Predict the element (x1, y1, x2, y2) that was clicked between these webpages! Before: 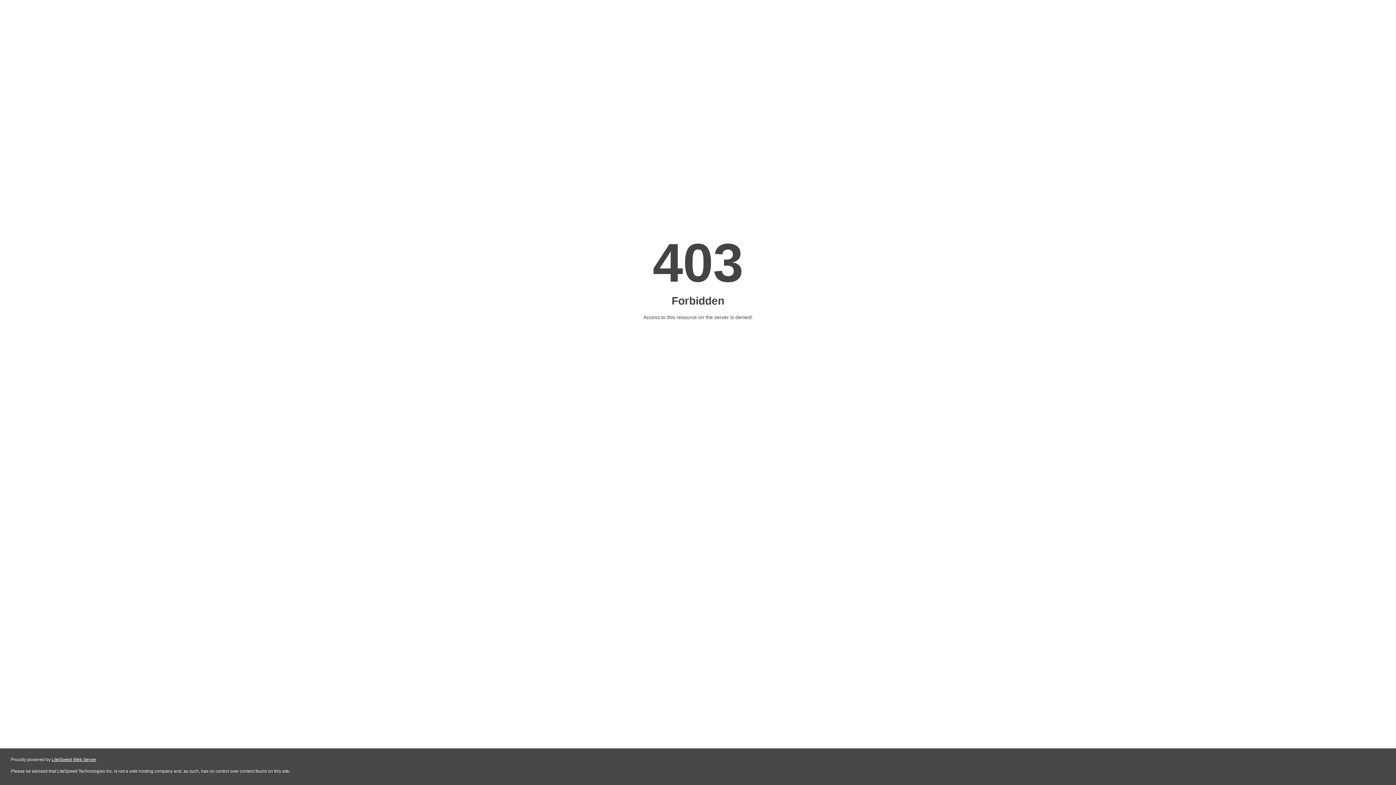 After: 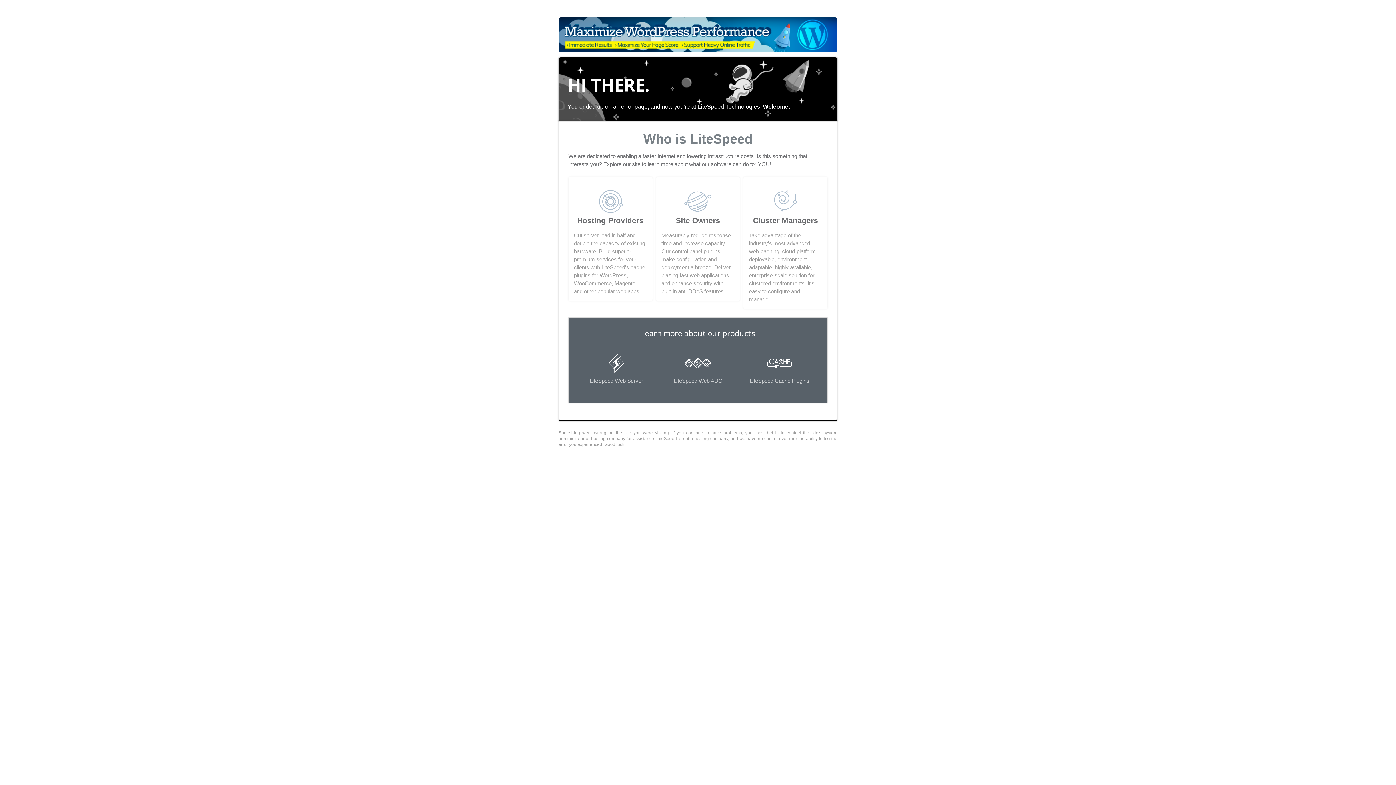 Action: bbox: (51, 757, 96, 762) label: LiteSpeed Web Server